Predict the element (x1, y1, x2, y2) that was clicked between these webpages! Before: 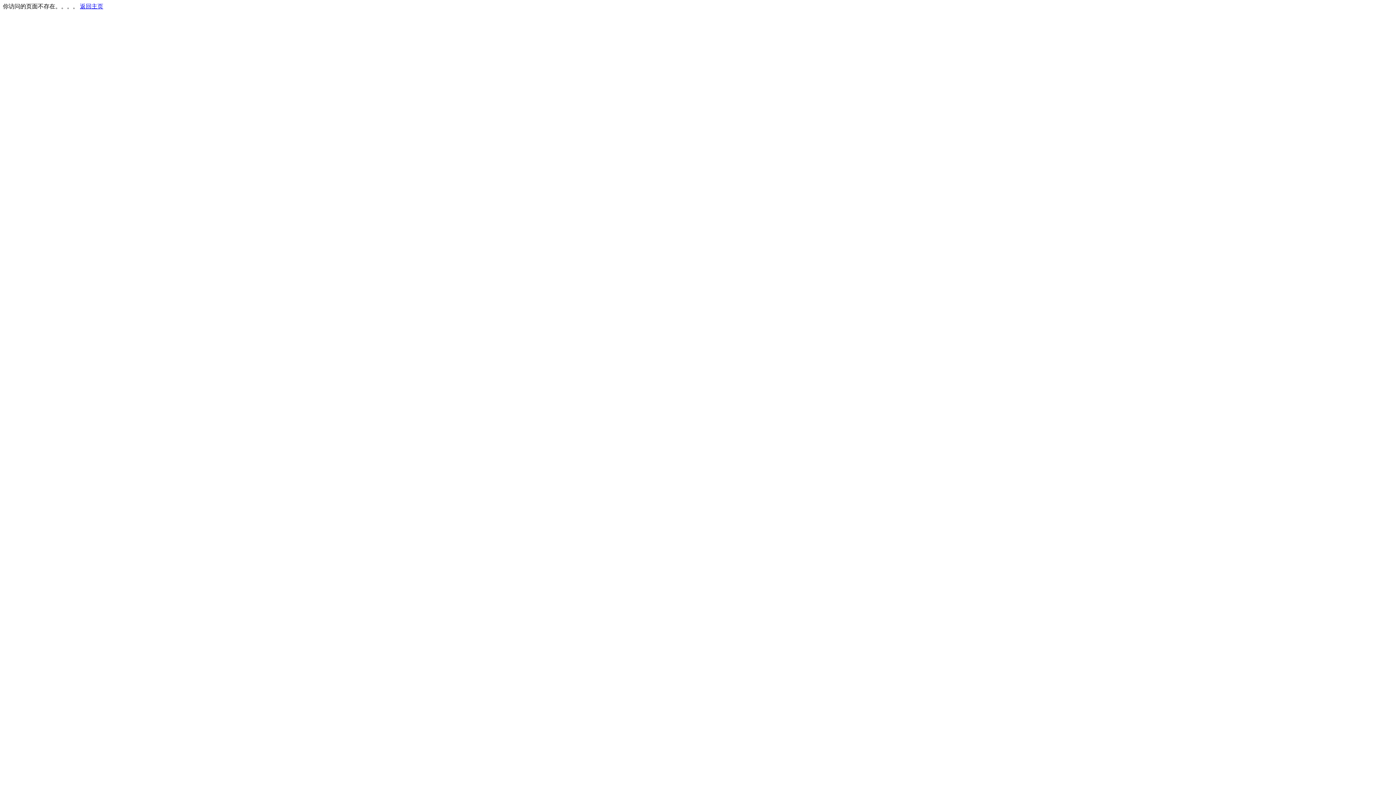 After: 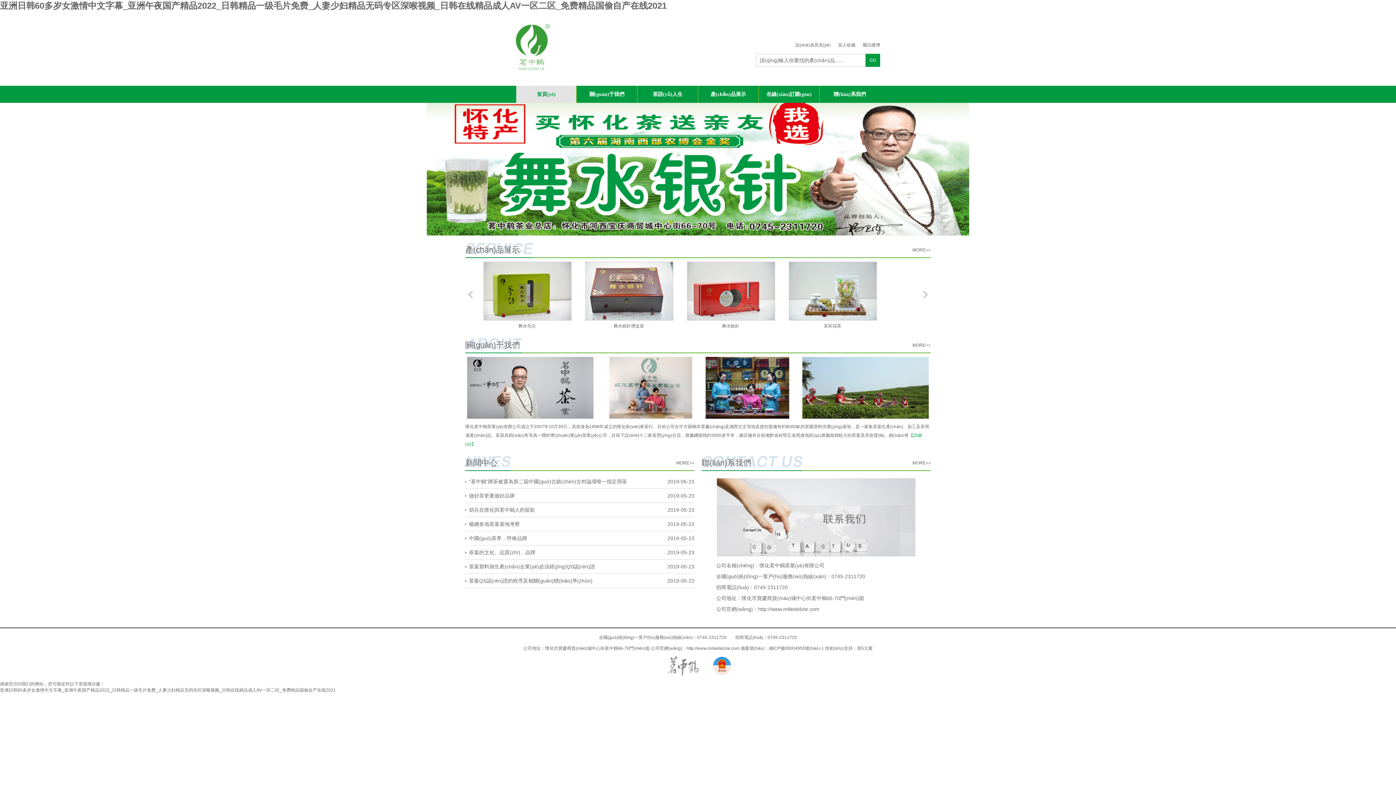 Action: bbox: (80, 3, 103, 9) label: 返回主页